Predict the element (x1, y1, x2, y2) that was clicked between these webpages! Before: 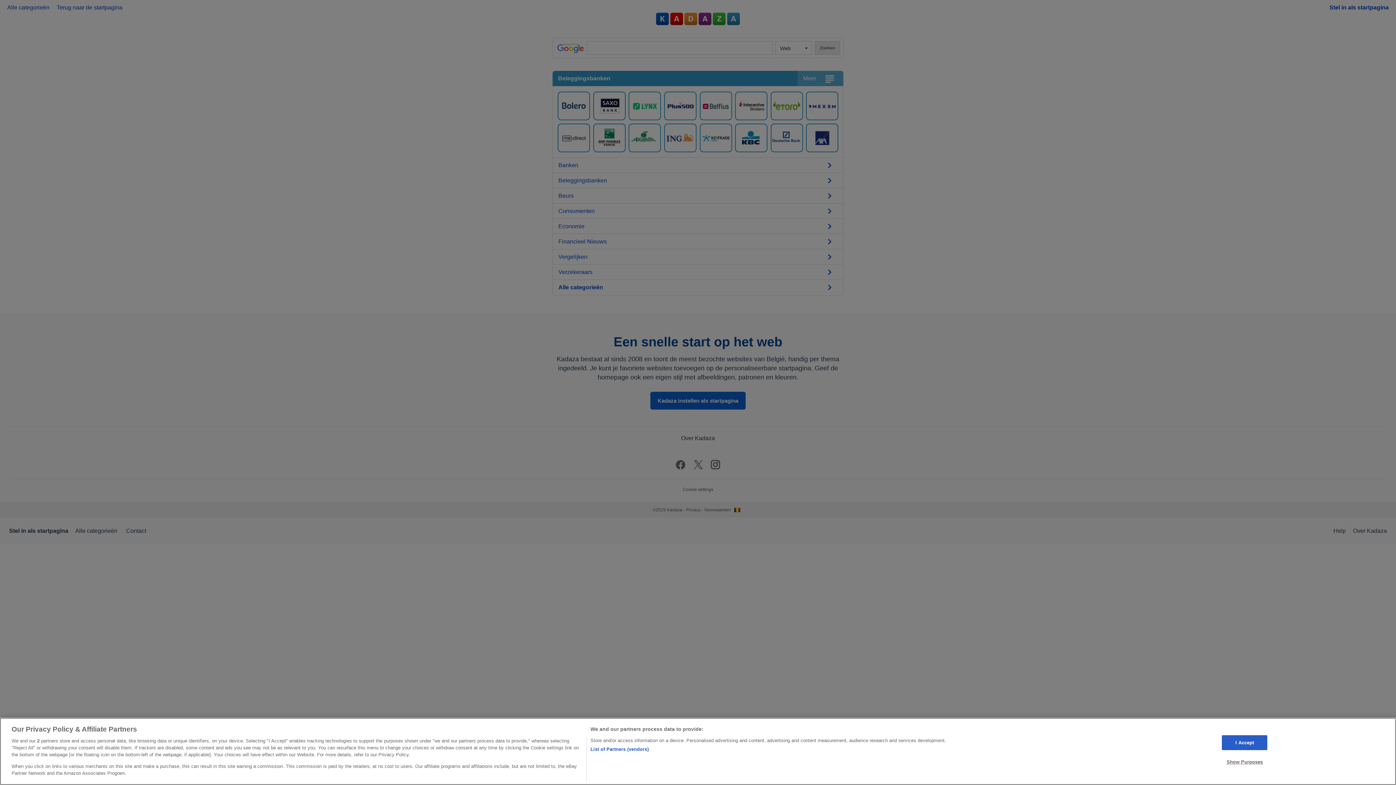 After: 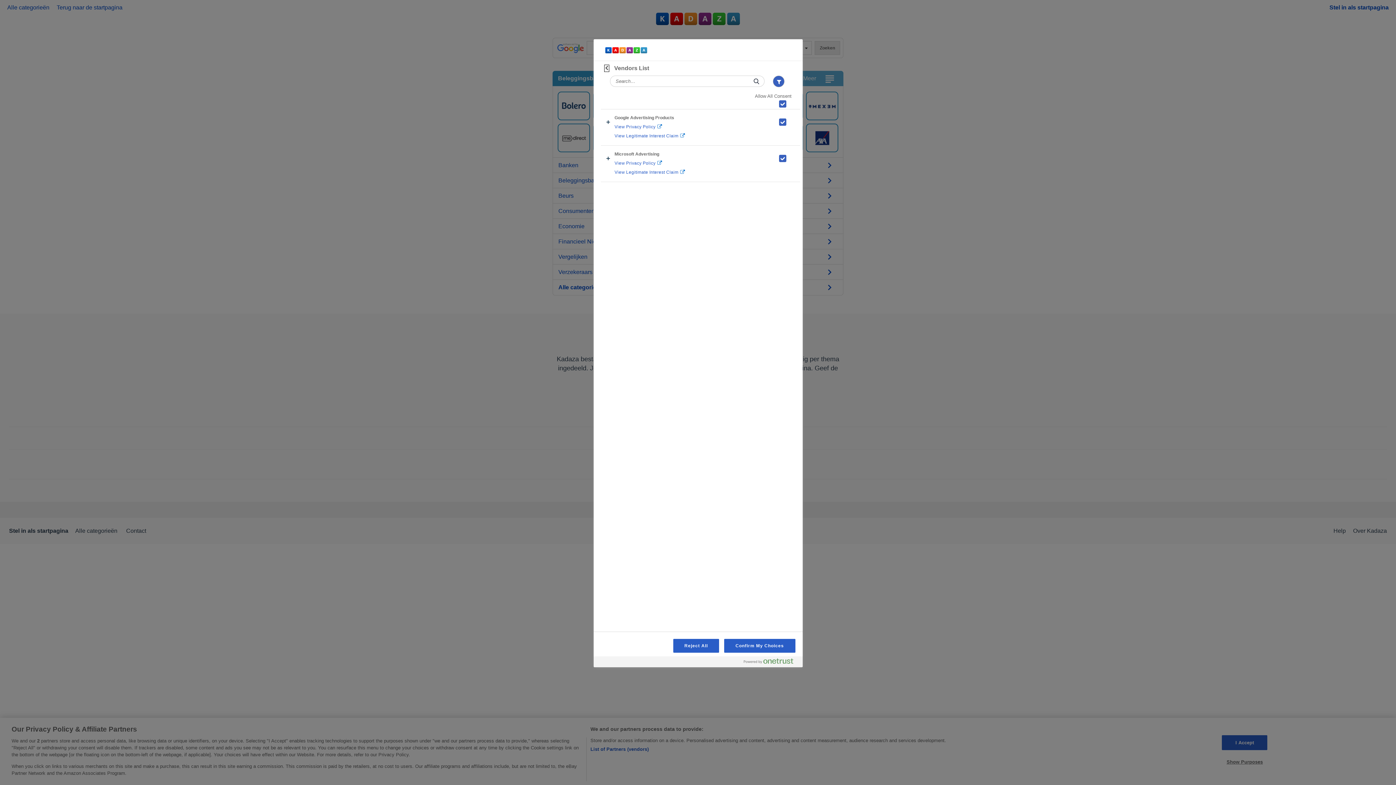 Action: bbox: (590, 746, 648, 753) label: List of Partners (vendors)